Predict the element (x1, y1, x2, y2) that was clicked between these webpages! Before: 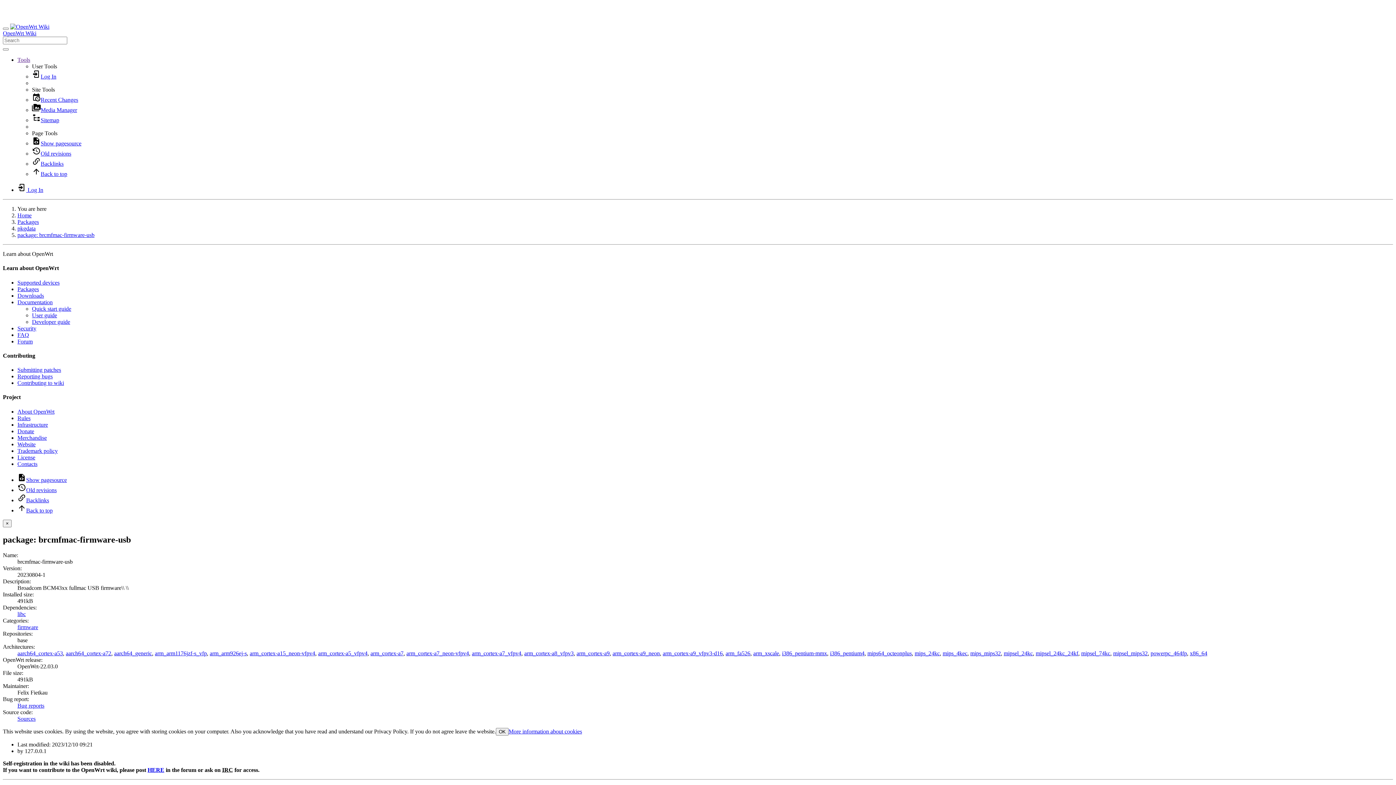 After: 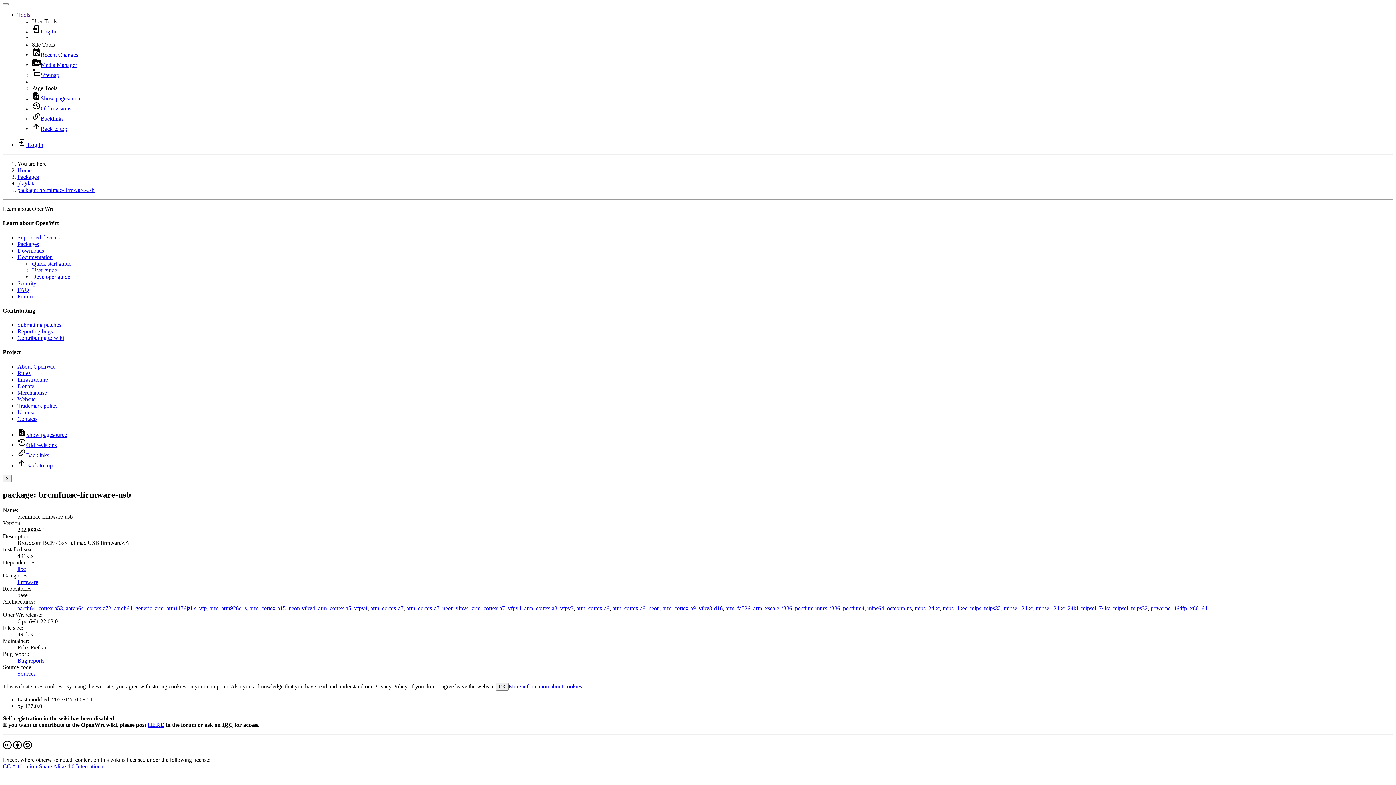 Action: bbox: (32, 170, 67, 177) label: Back to top